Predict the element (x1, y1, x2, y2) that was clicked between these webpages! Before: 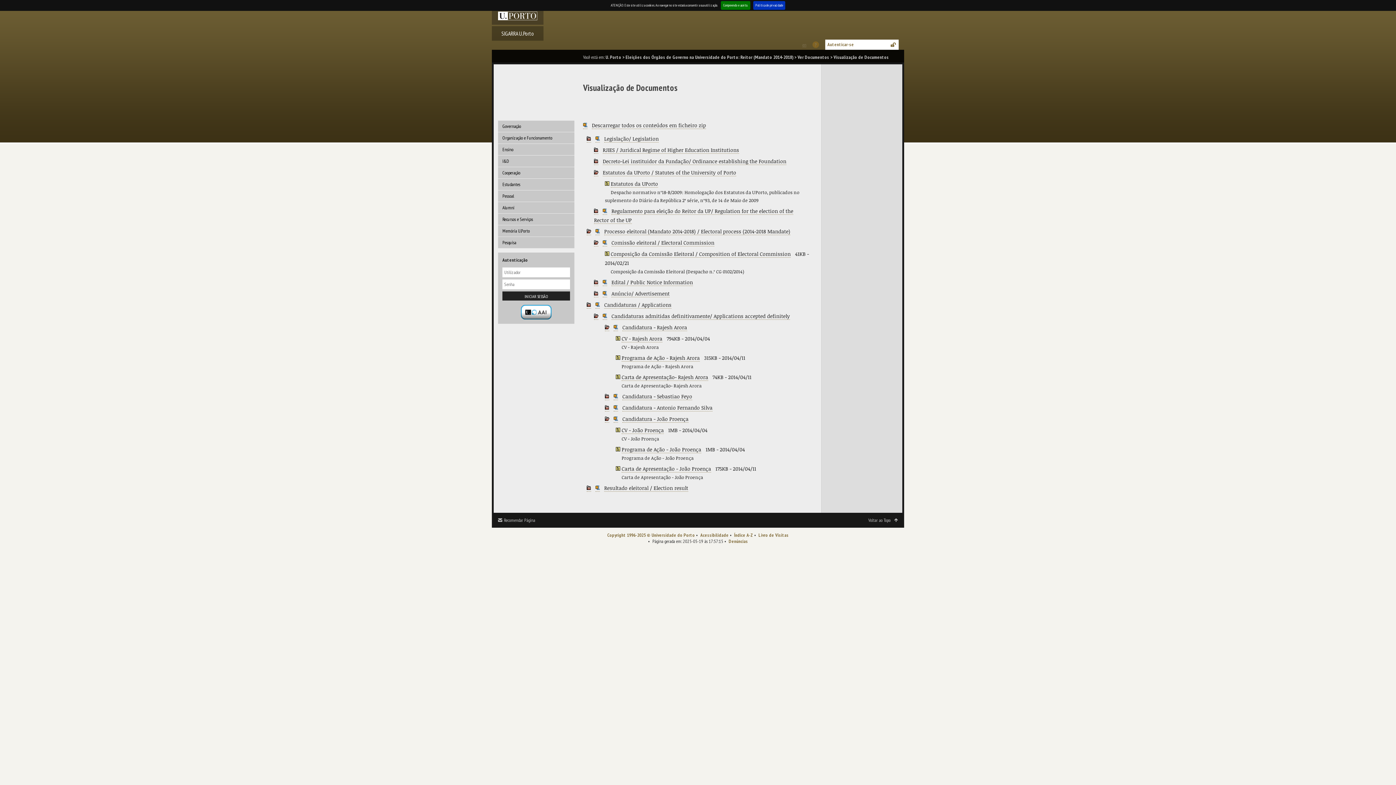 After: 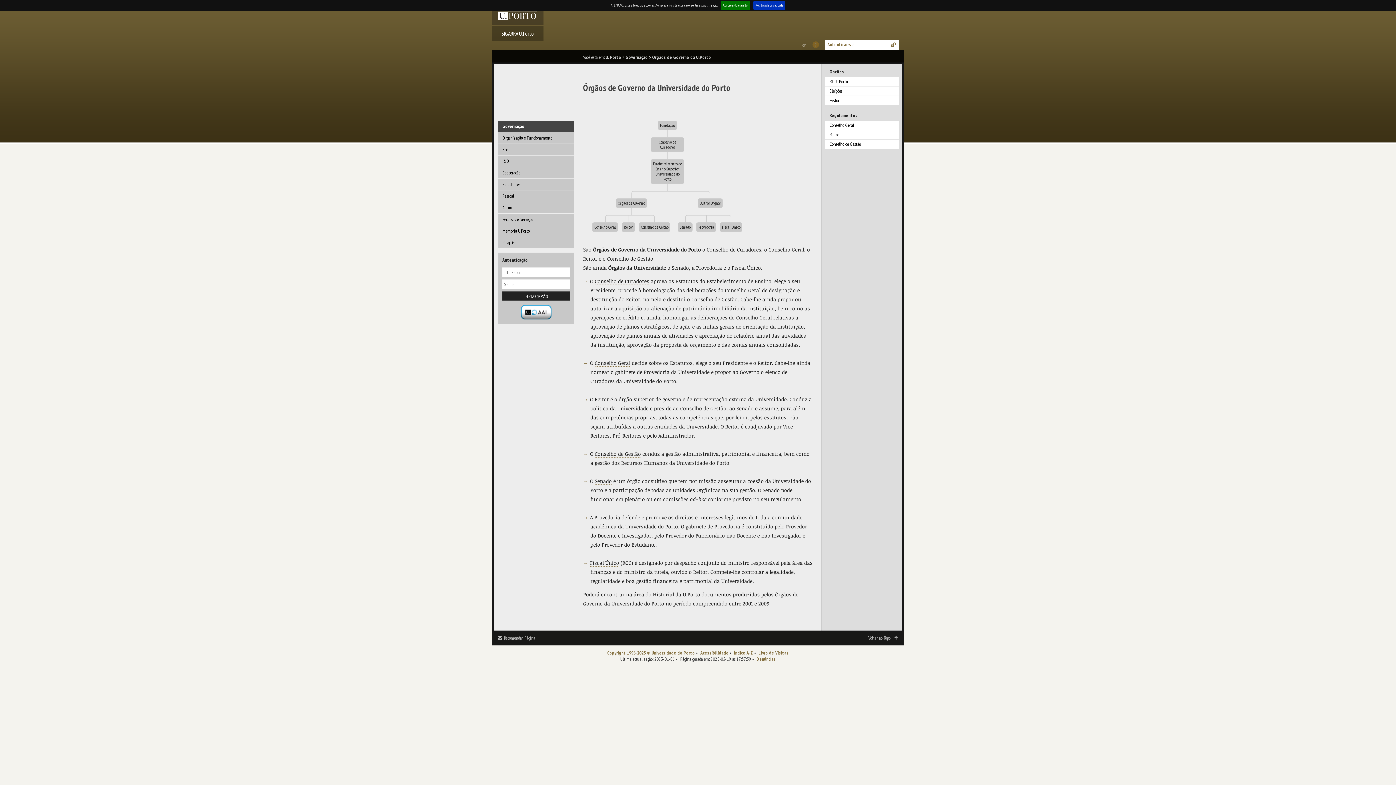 Action: bbox: (498, 120, 574, 132) label: Governação